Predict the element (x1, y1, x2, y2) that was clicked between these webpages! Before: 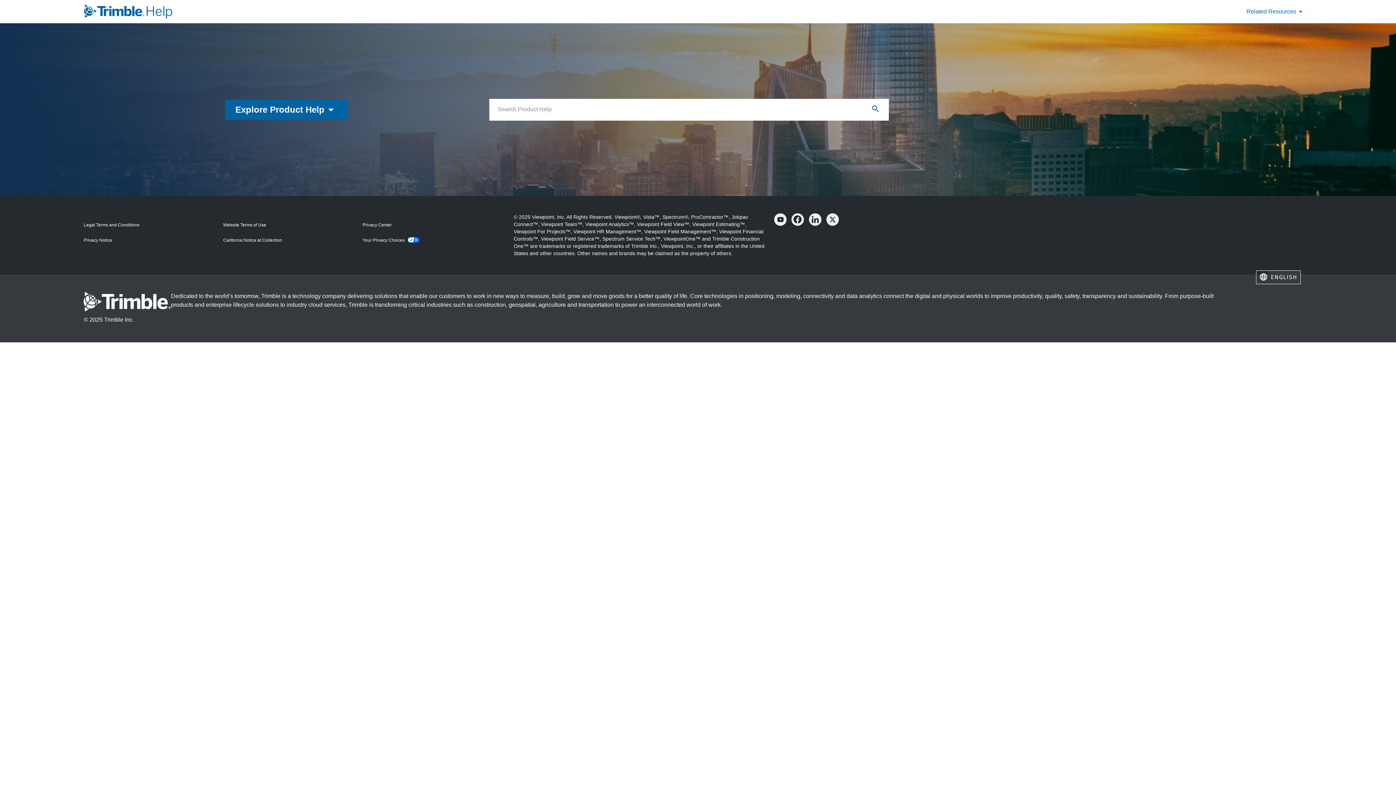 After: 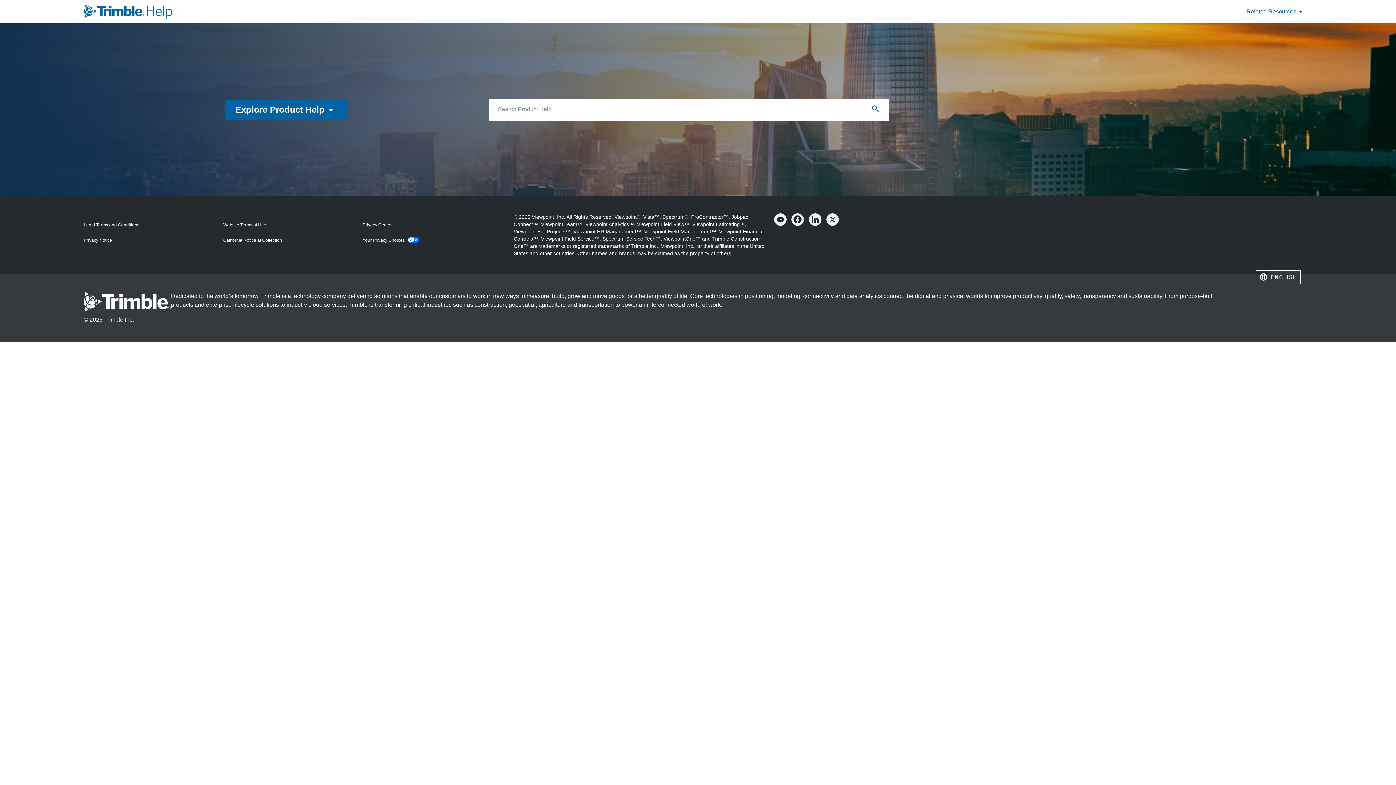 Action: label: California Notice at Collection bbox: (223, 237, 282, 243)